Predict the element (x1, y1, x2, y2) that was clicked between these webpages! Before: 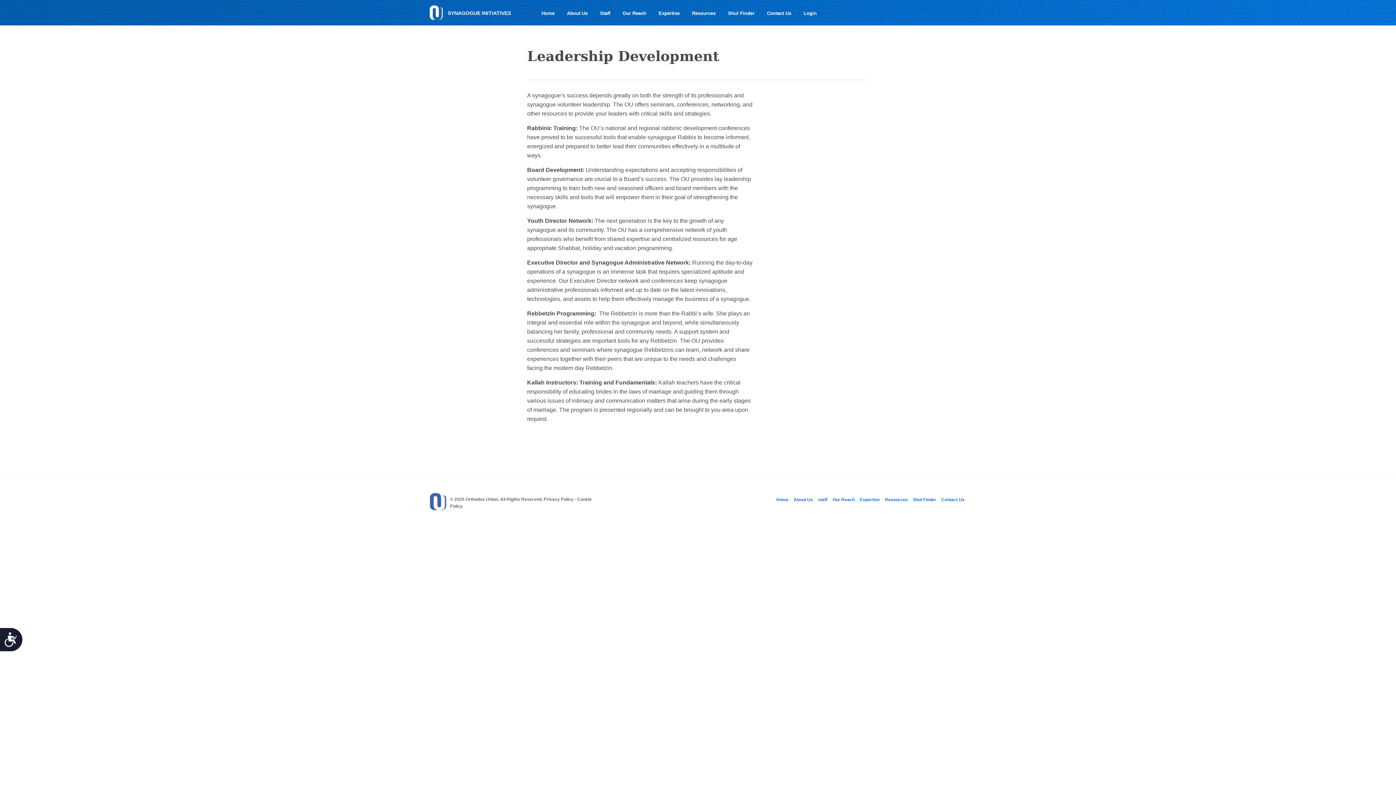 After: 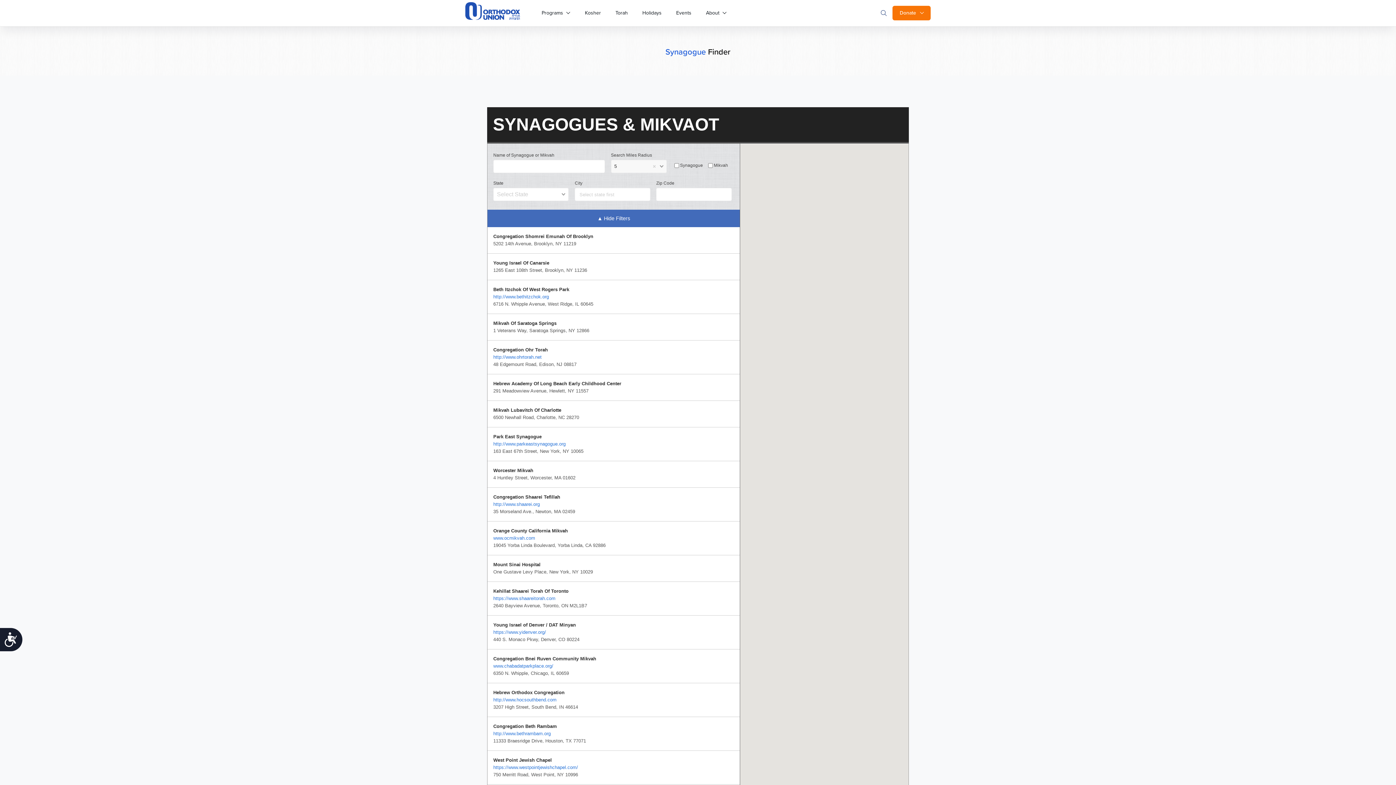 Action: bbox: (728, 6, 754, 18) label: Shul Finder